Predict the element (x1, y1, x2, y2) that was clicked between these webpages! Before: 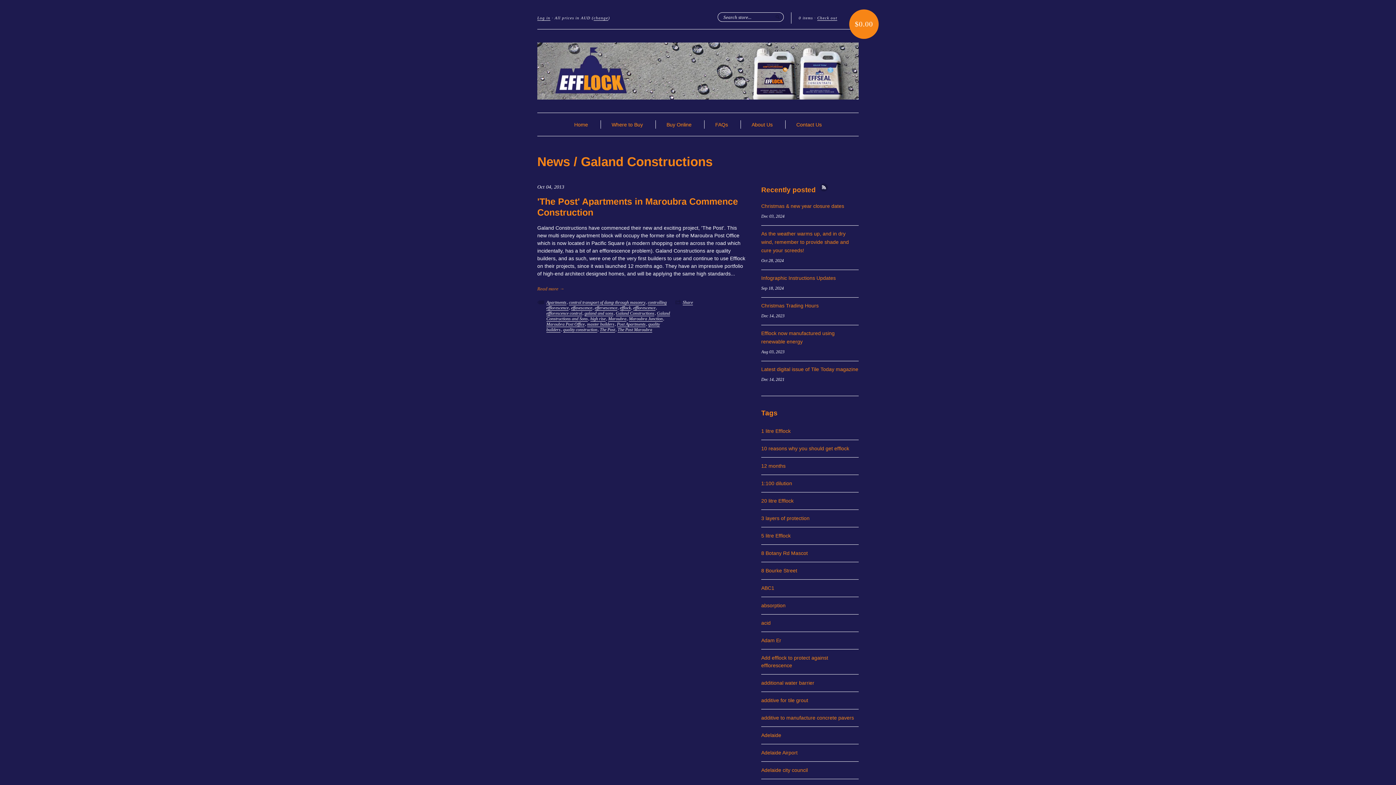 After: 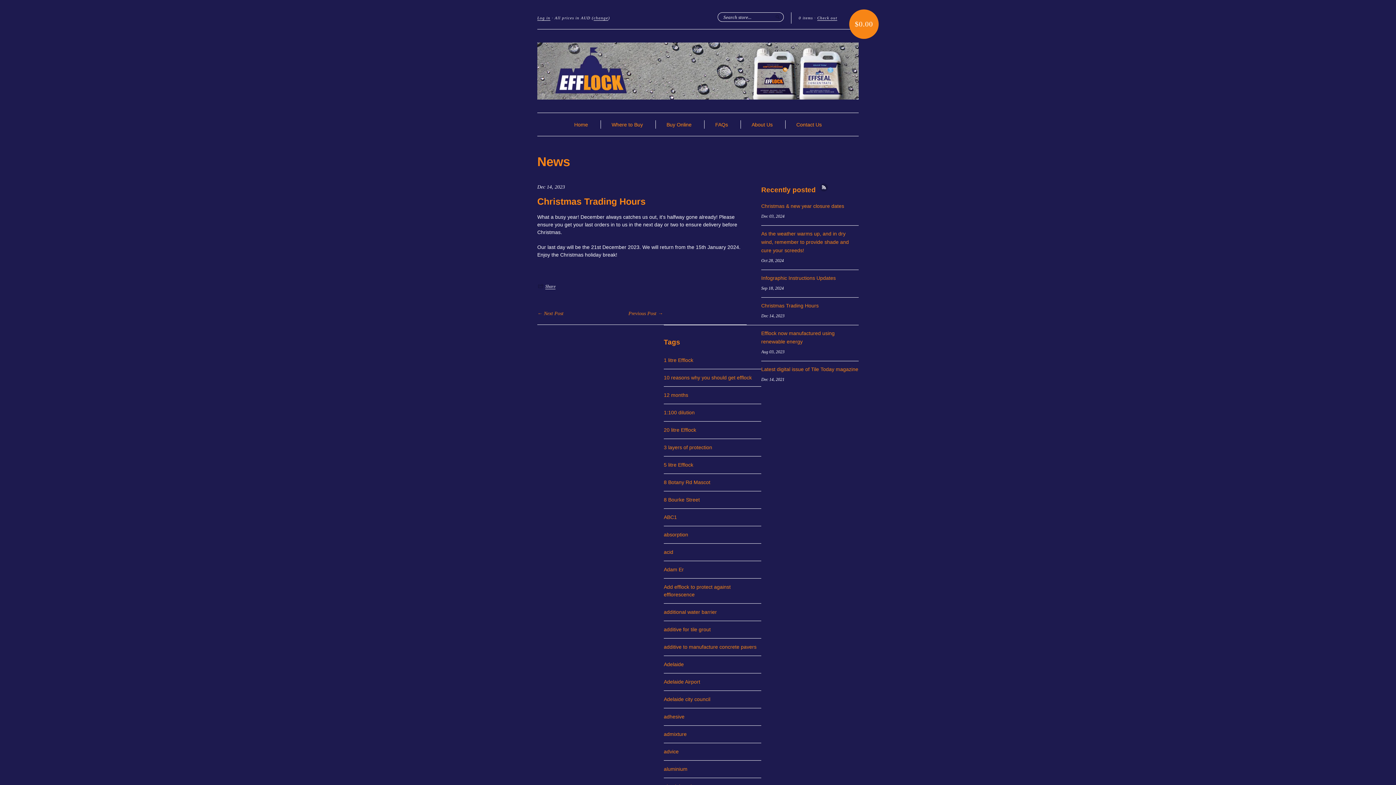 Action: bbox: (761, 302, 818, 308) label: Christmas Trading Hours